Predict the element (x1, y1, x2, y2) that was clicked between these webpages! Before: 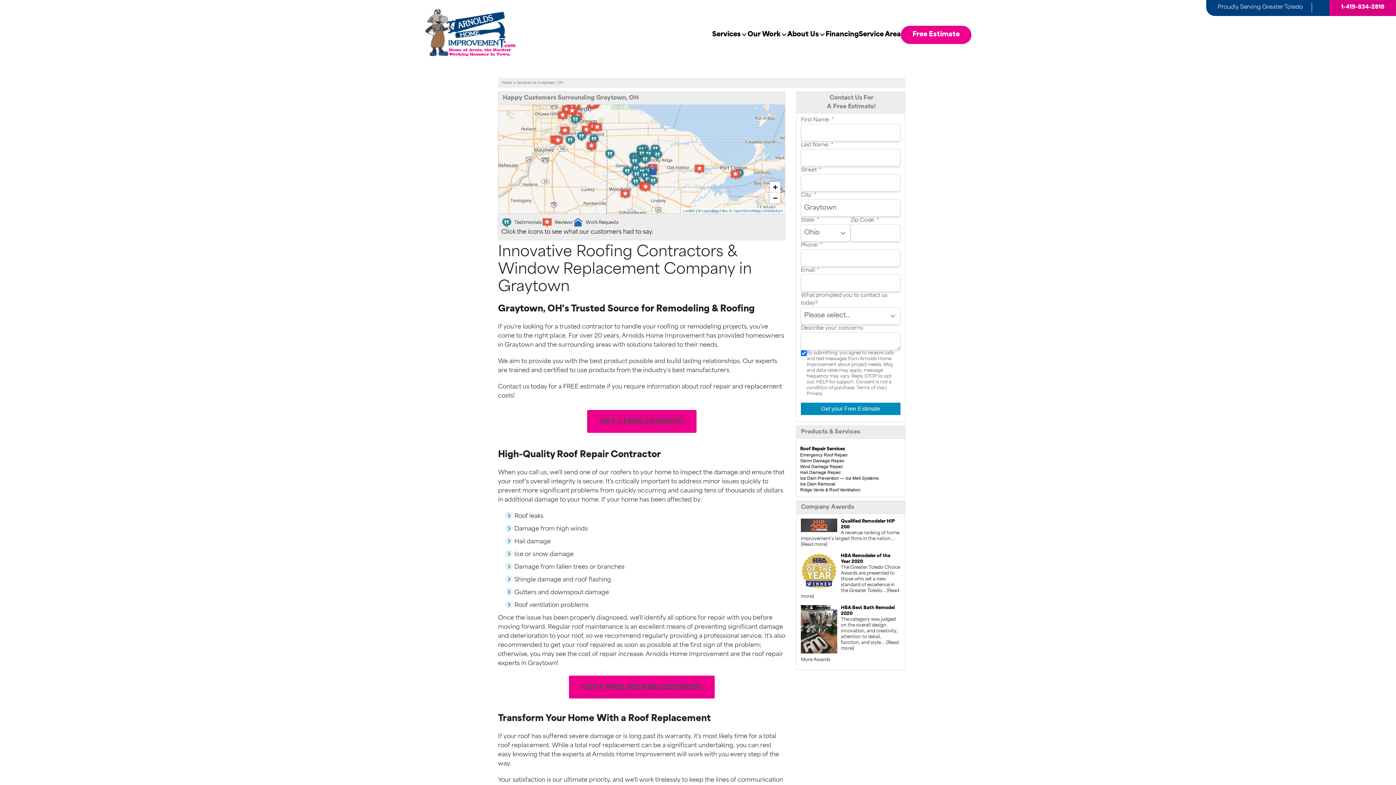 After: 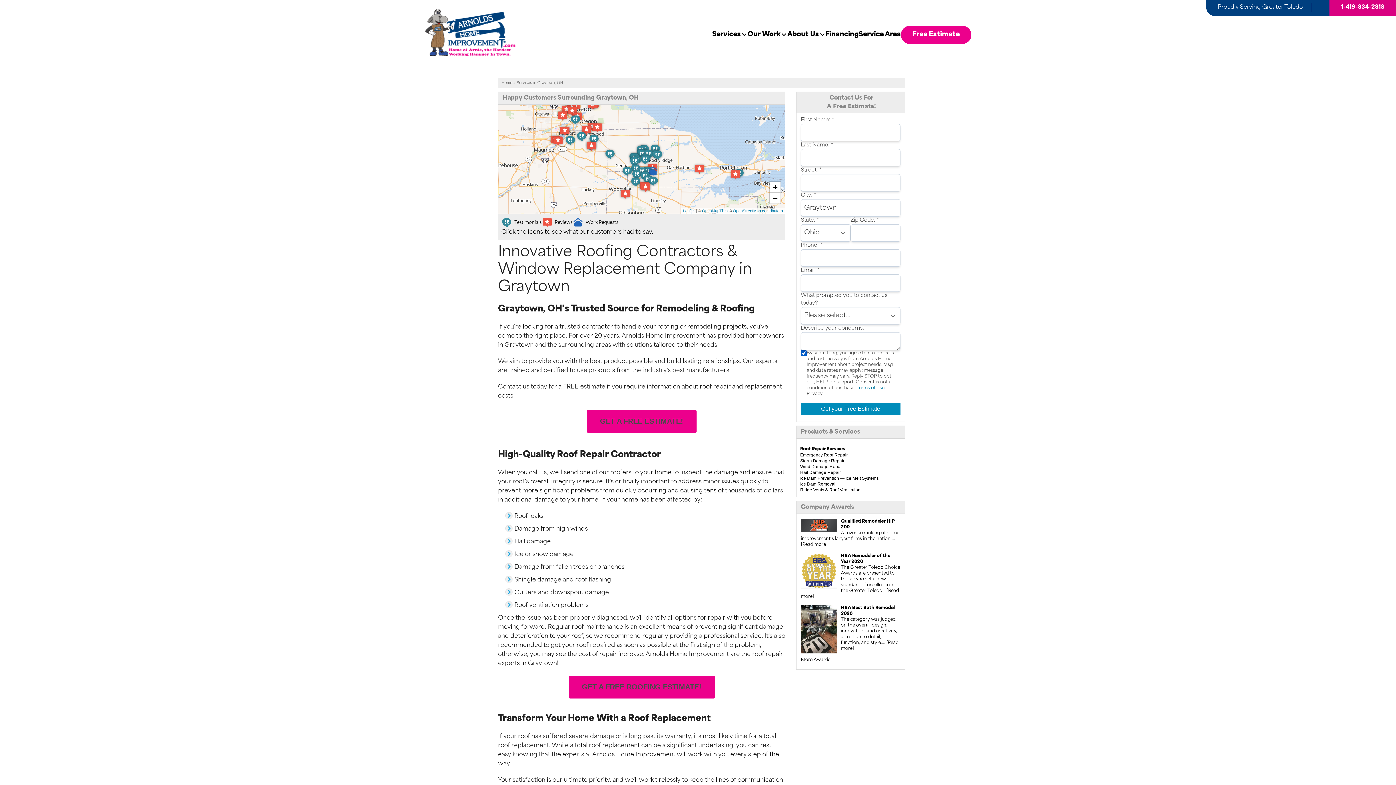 Action: label: Terms of Use bbox: (856, 386, 884, 390)